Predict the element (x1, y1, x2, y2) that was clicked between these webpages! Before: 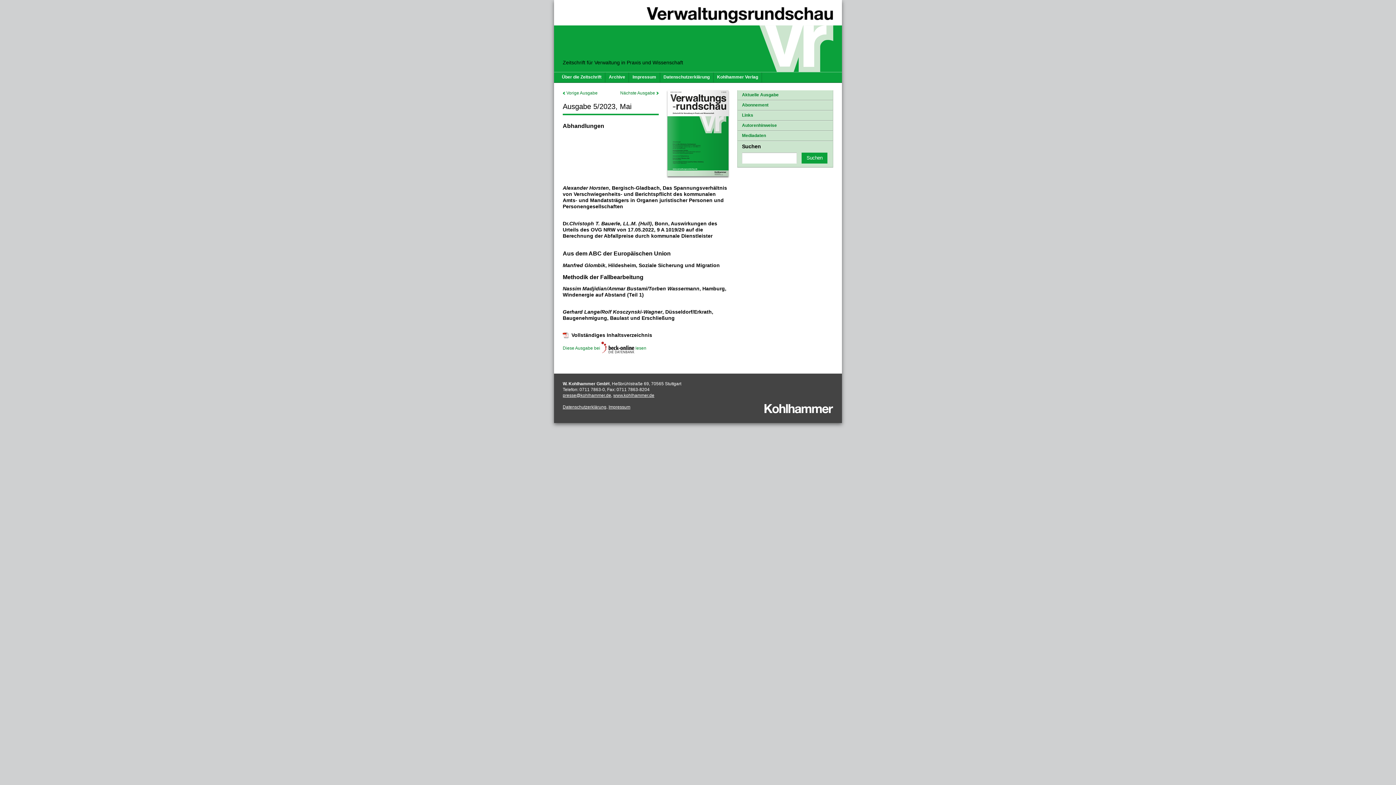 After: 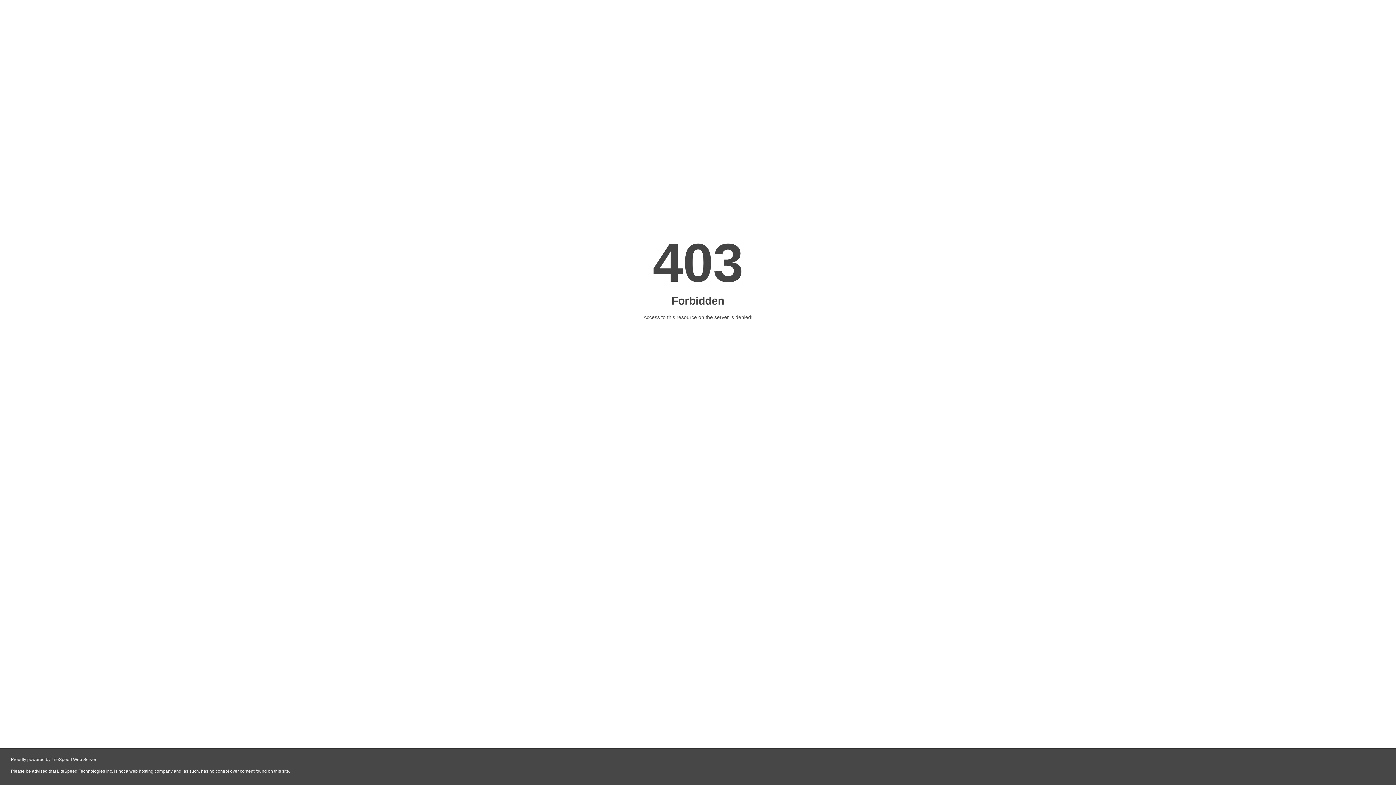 Action: label: Datenschutzerklärung bbox: (562, 404, 606, 409)